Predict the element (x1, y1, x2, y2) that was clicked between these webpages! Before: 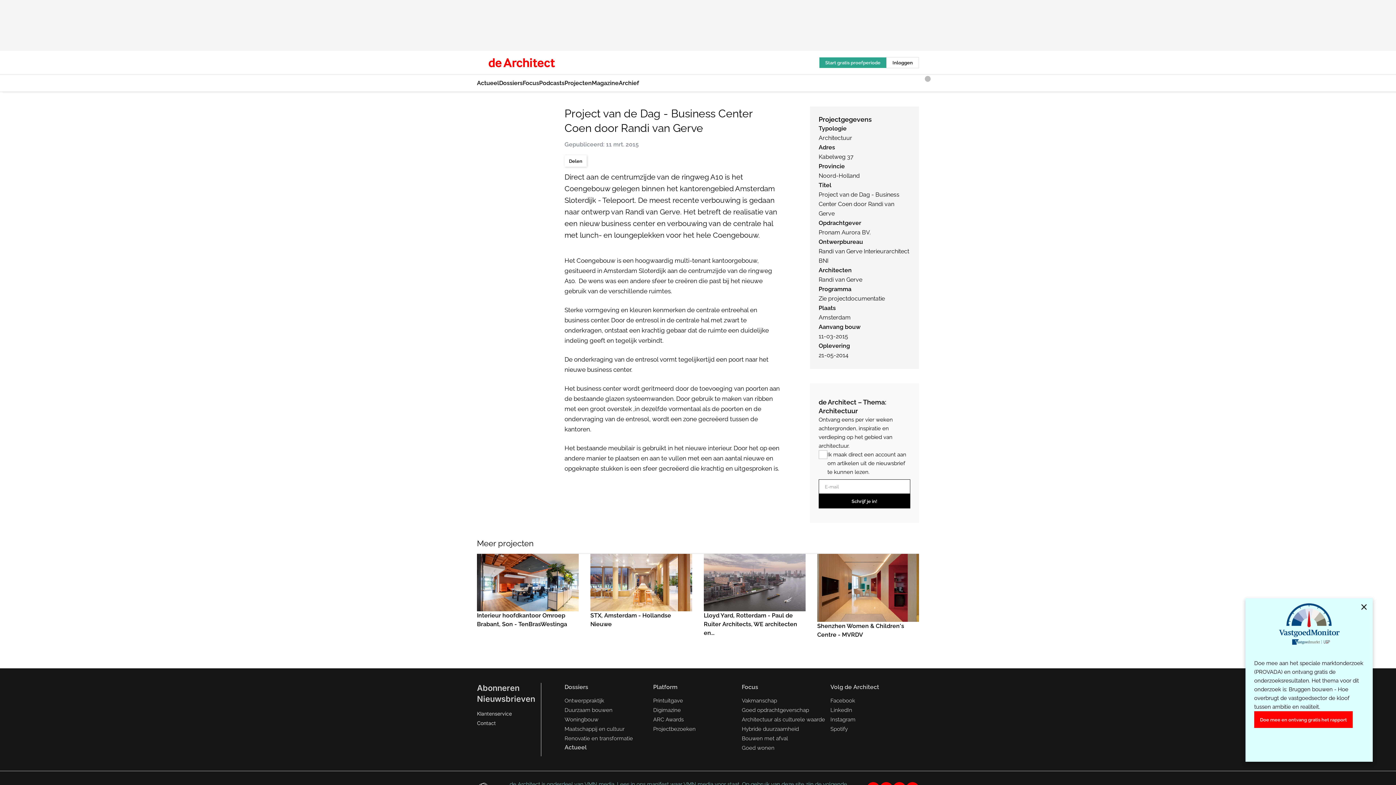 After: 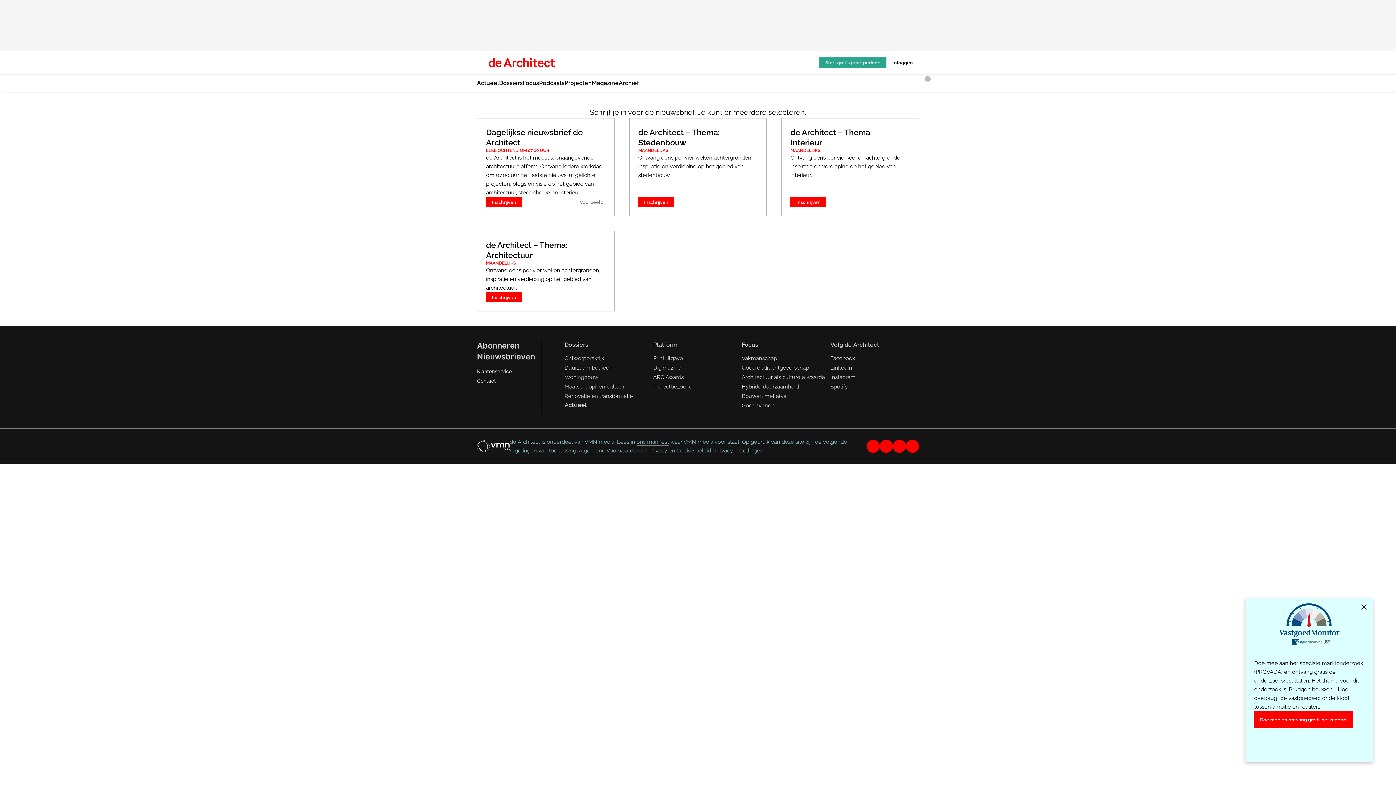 Action: label: Nieuwsbrieven bbox: (477, 694, 535, 703)